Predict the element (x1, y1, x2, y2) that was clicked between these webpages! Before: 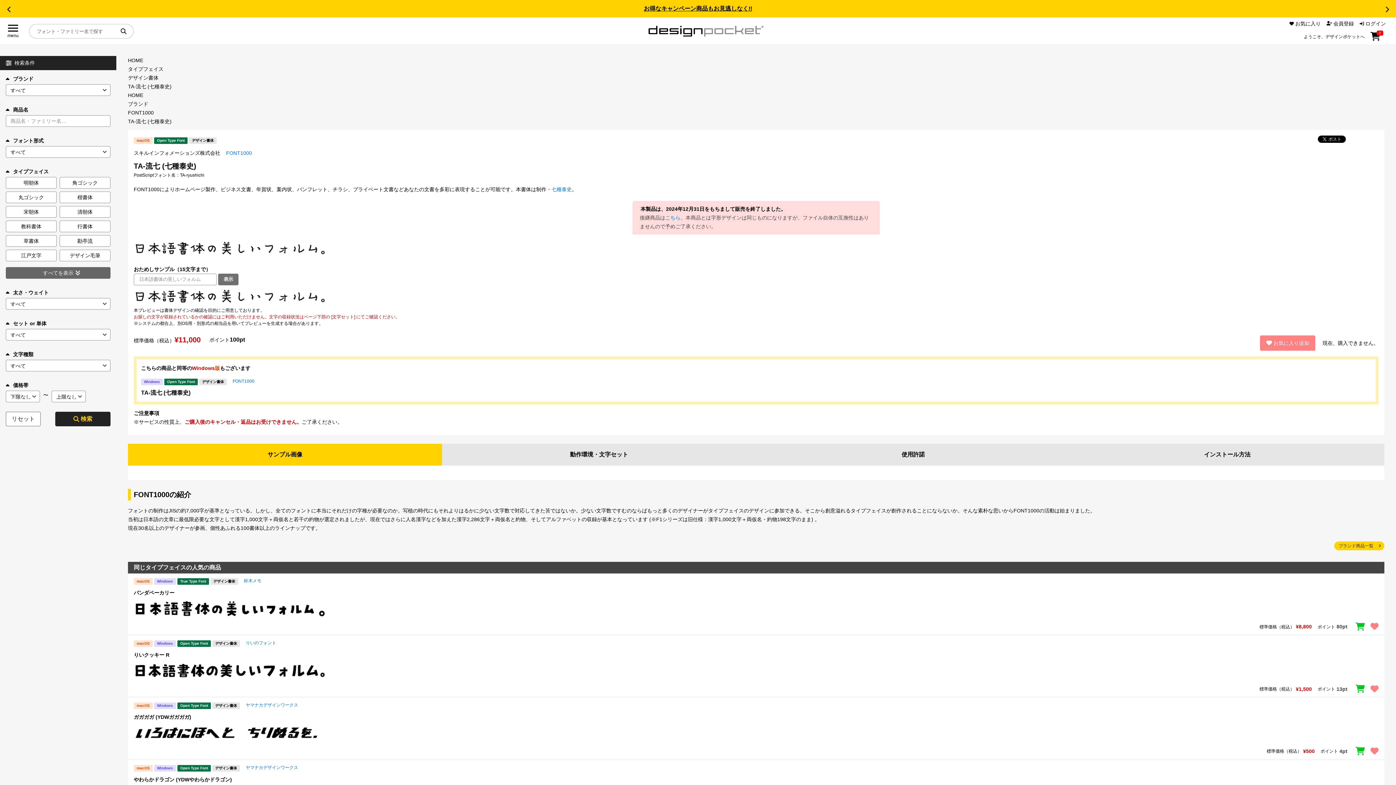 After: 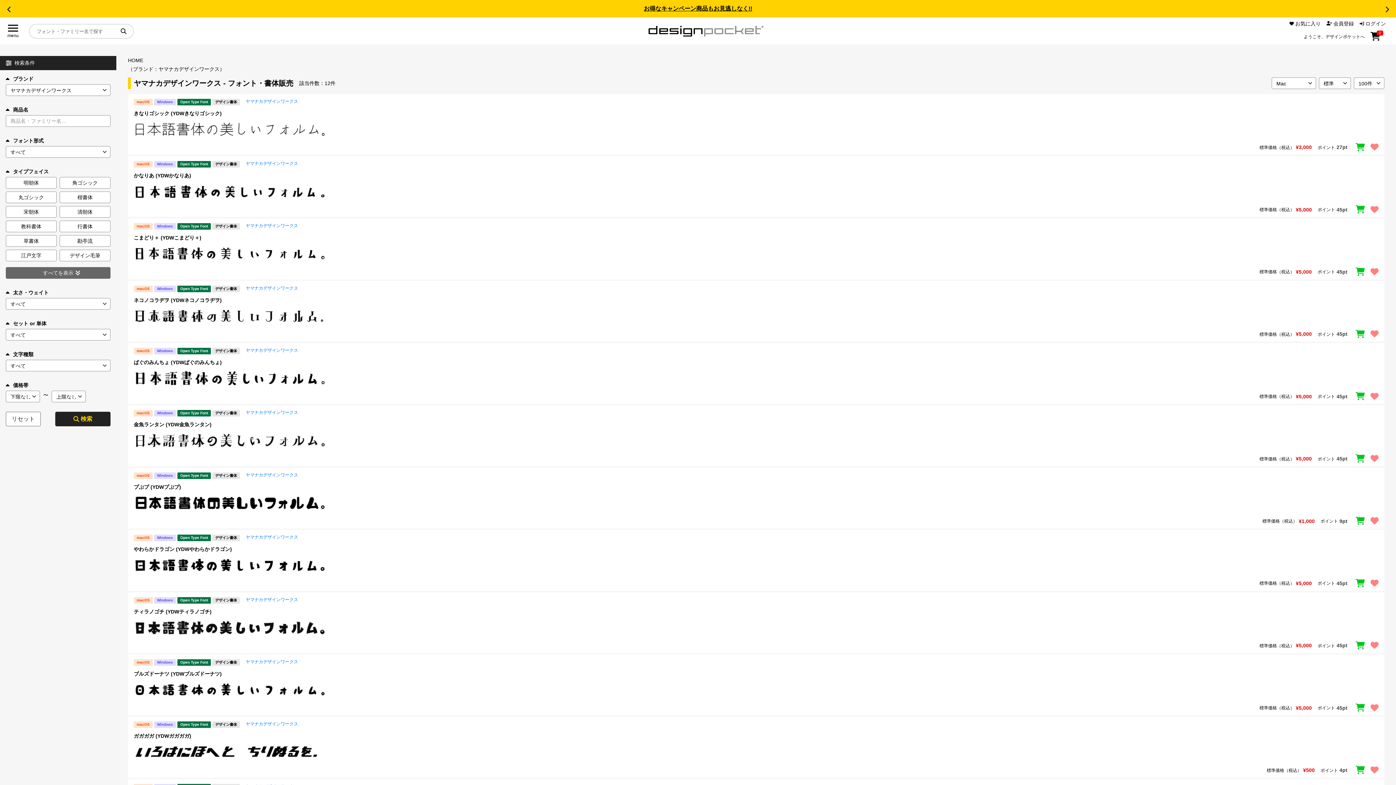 Action: label: ヤマナカデザインワークス bbox: (245, 765, 298, 770)